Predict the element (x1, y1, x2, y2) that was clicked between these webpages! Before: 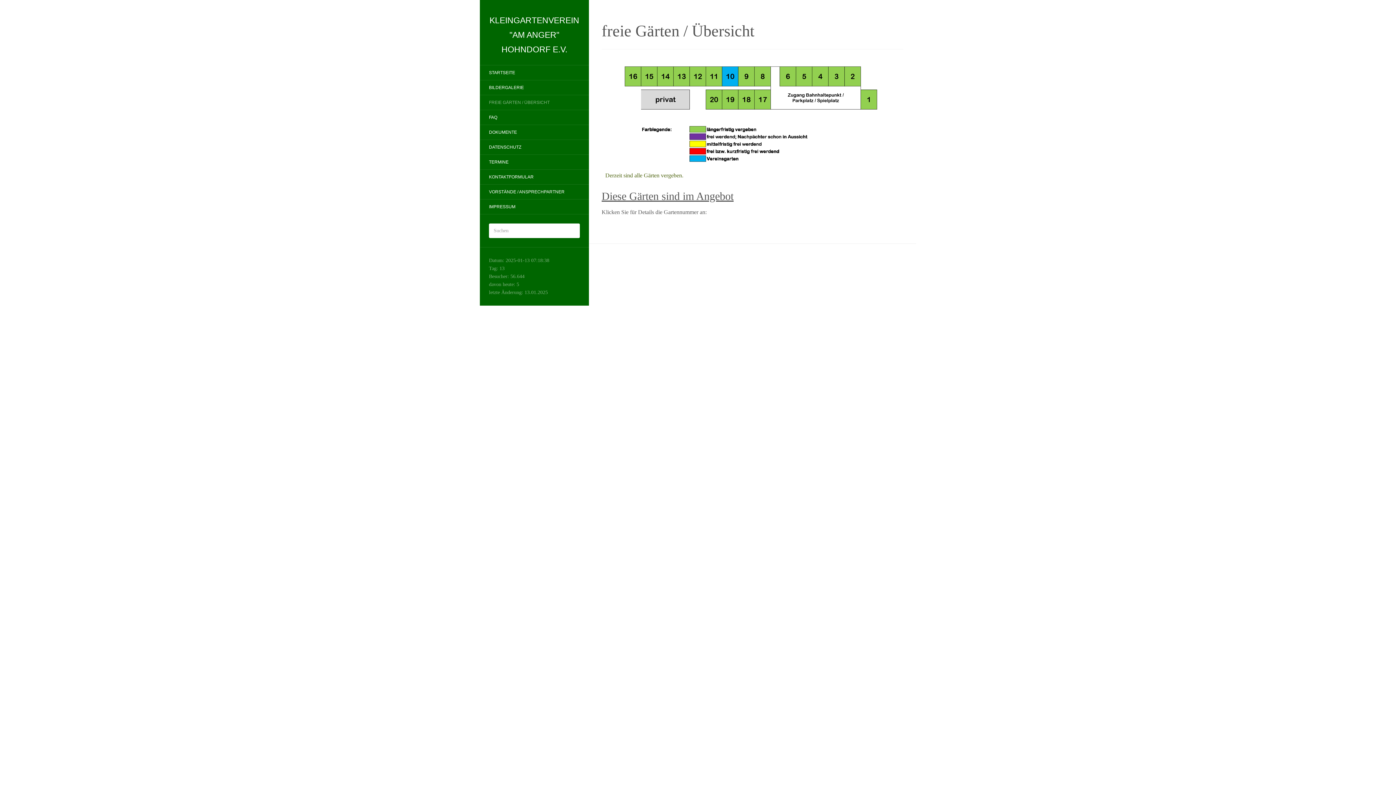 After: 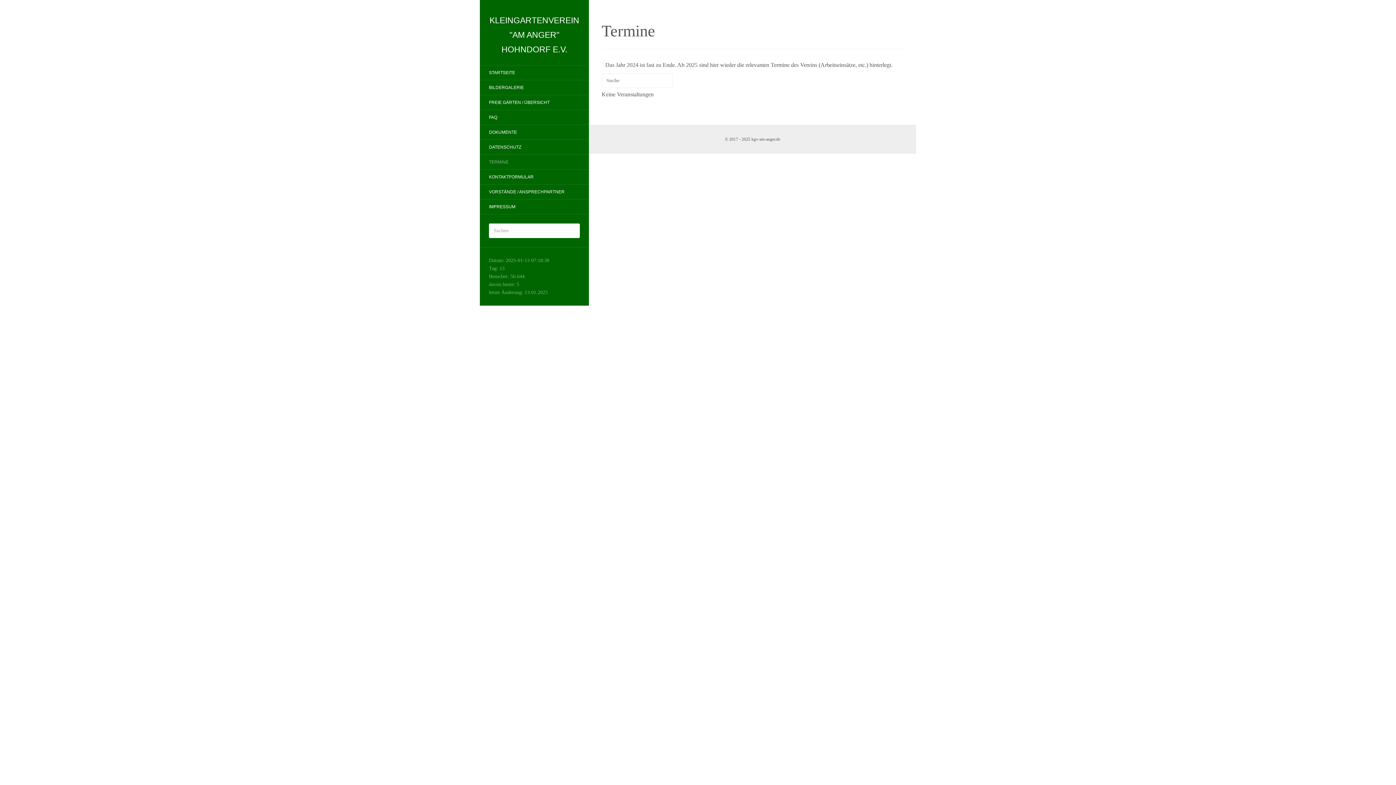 Action: label: TERMINE bbox: (480, 156, 517, 168)